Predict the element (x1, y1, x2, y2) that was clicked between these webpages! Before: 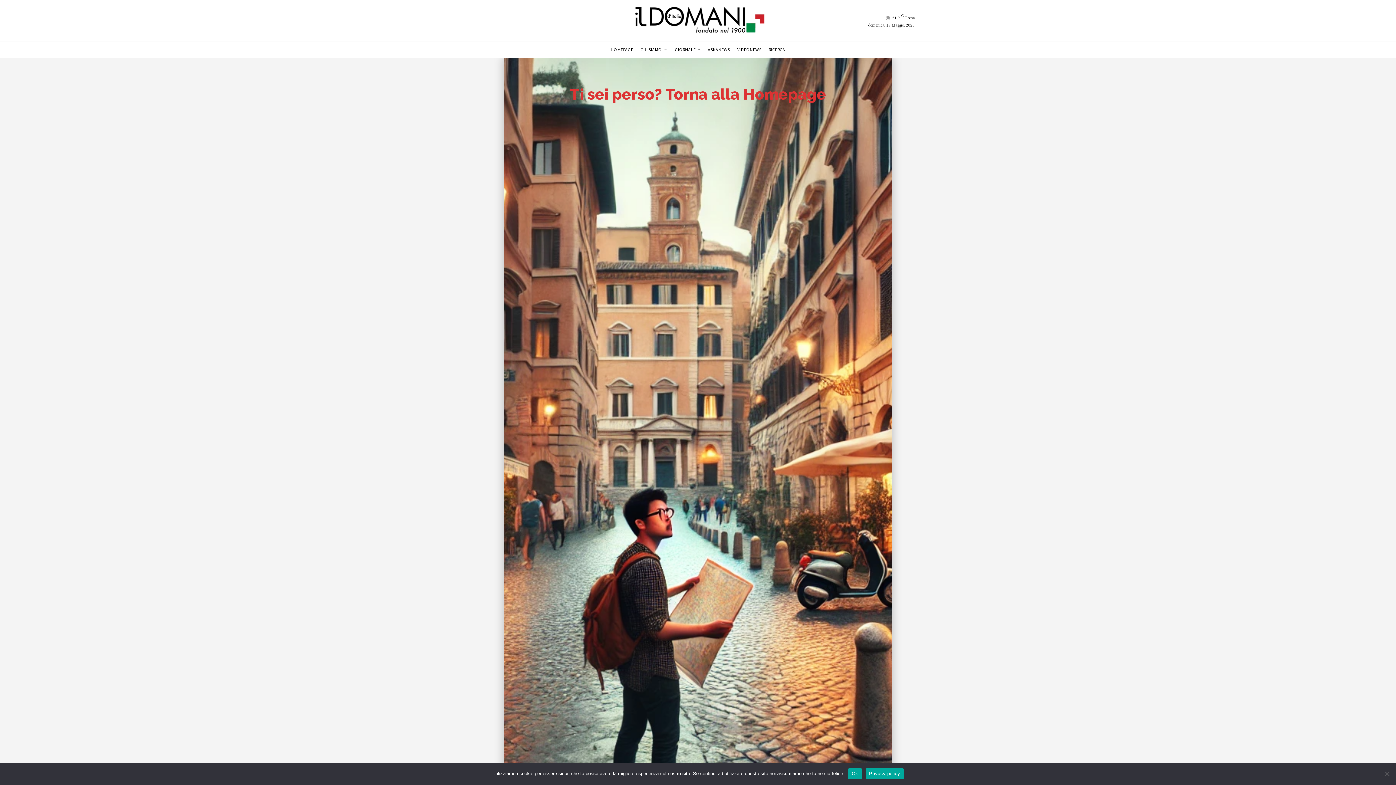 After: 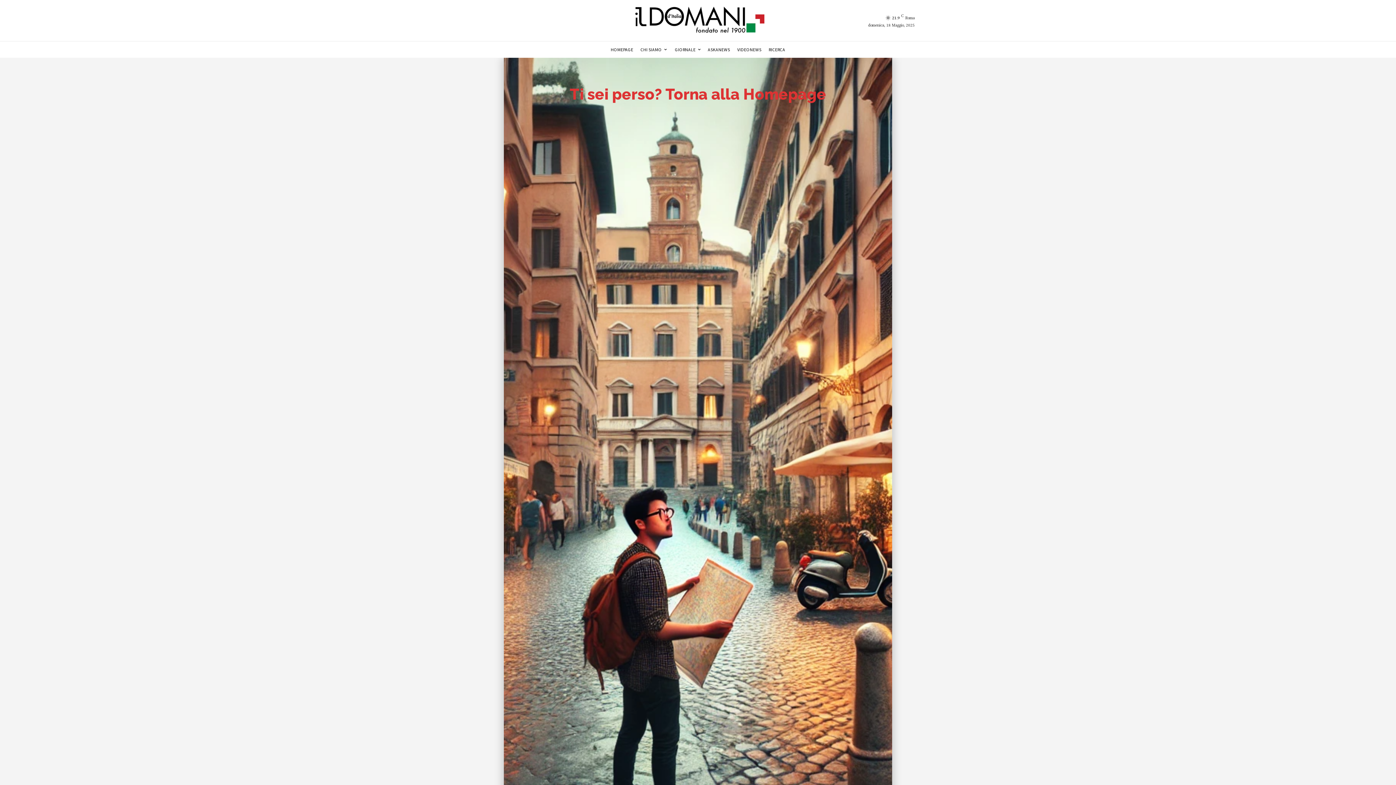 Action: bbox: (848, 768, 862, 779) label: Ok